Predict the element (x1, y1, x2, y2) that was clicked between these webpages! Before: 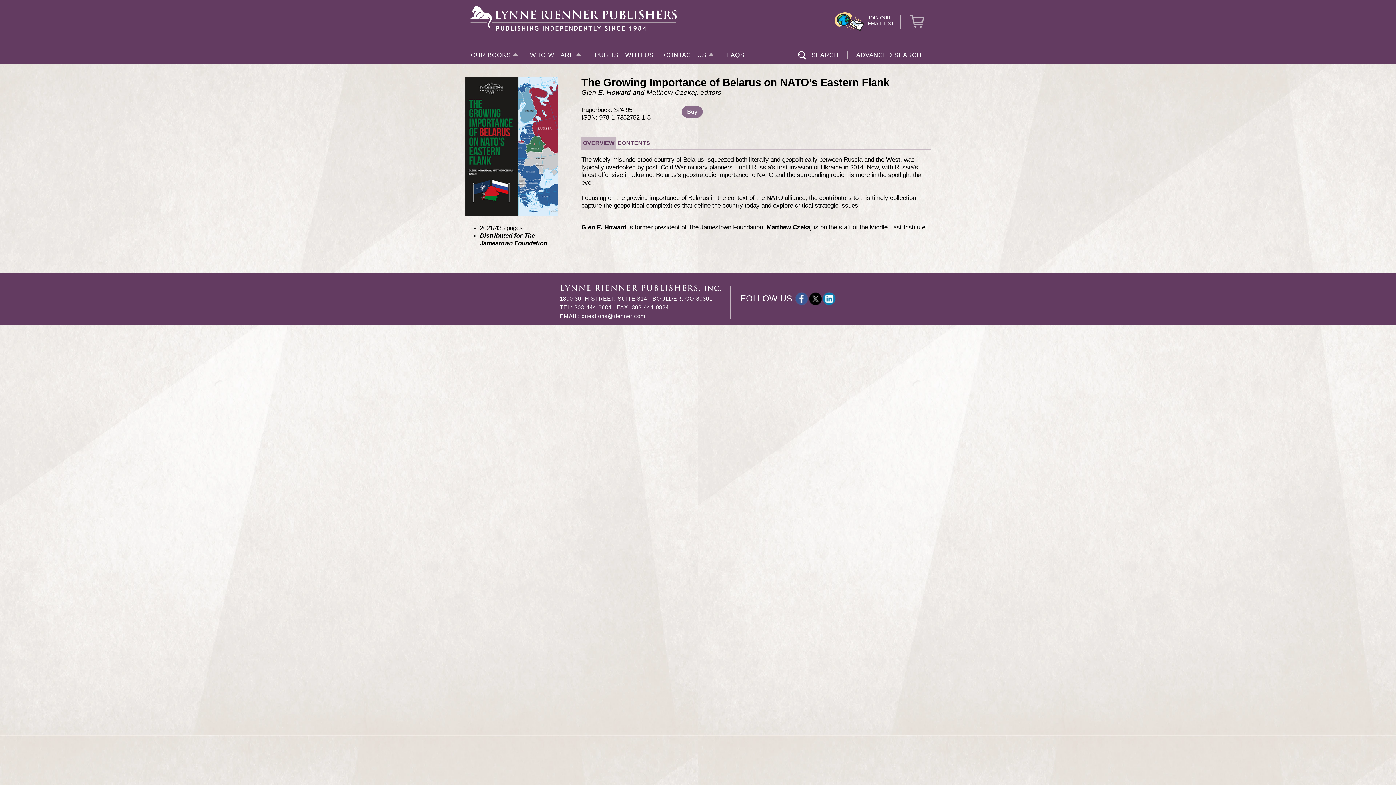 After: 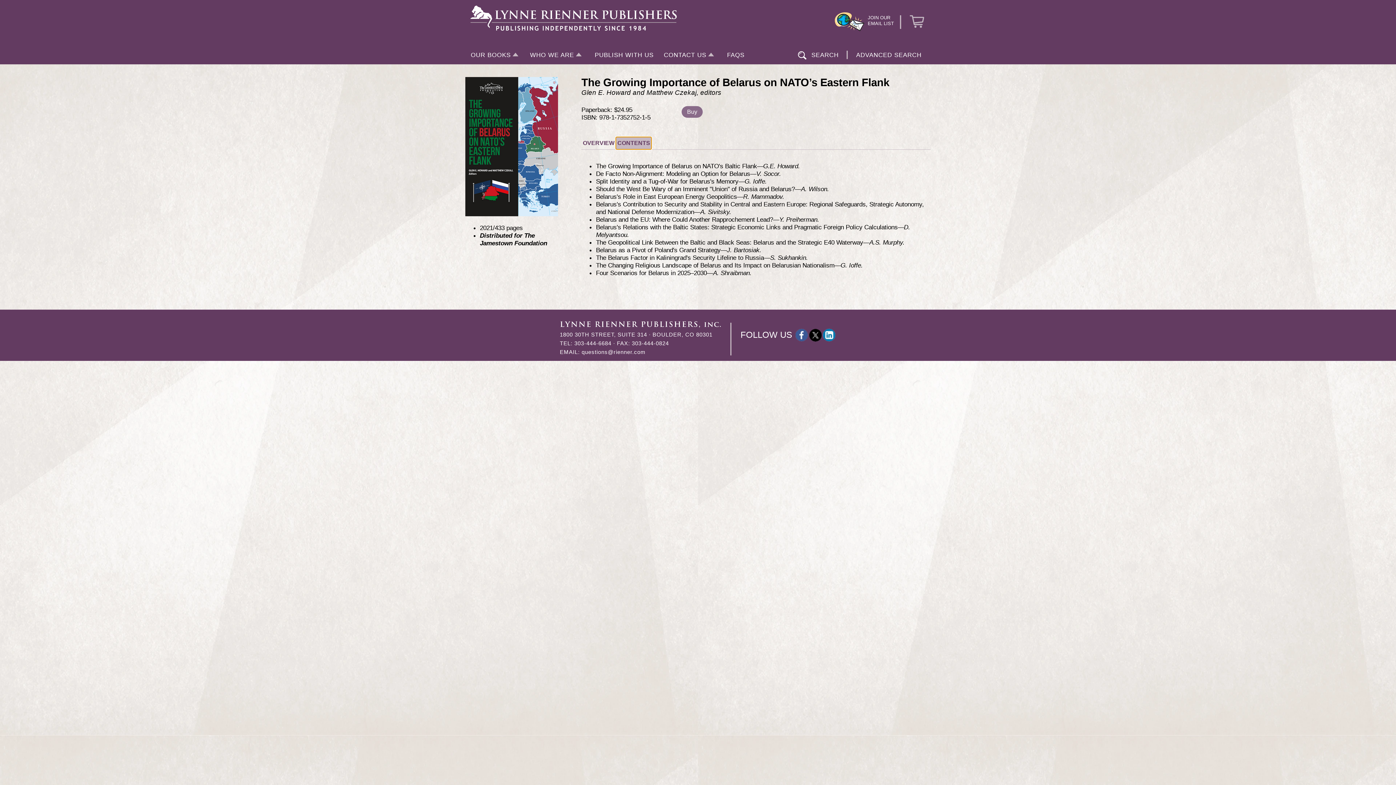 Action: label: CONTENTS bbox: (616, 137, 651, 149)